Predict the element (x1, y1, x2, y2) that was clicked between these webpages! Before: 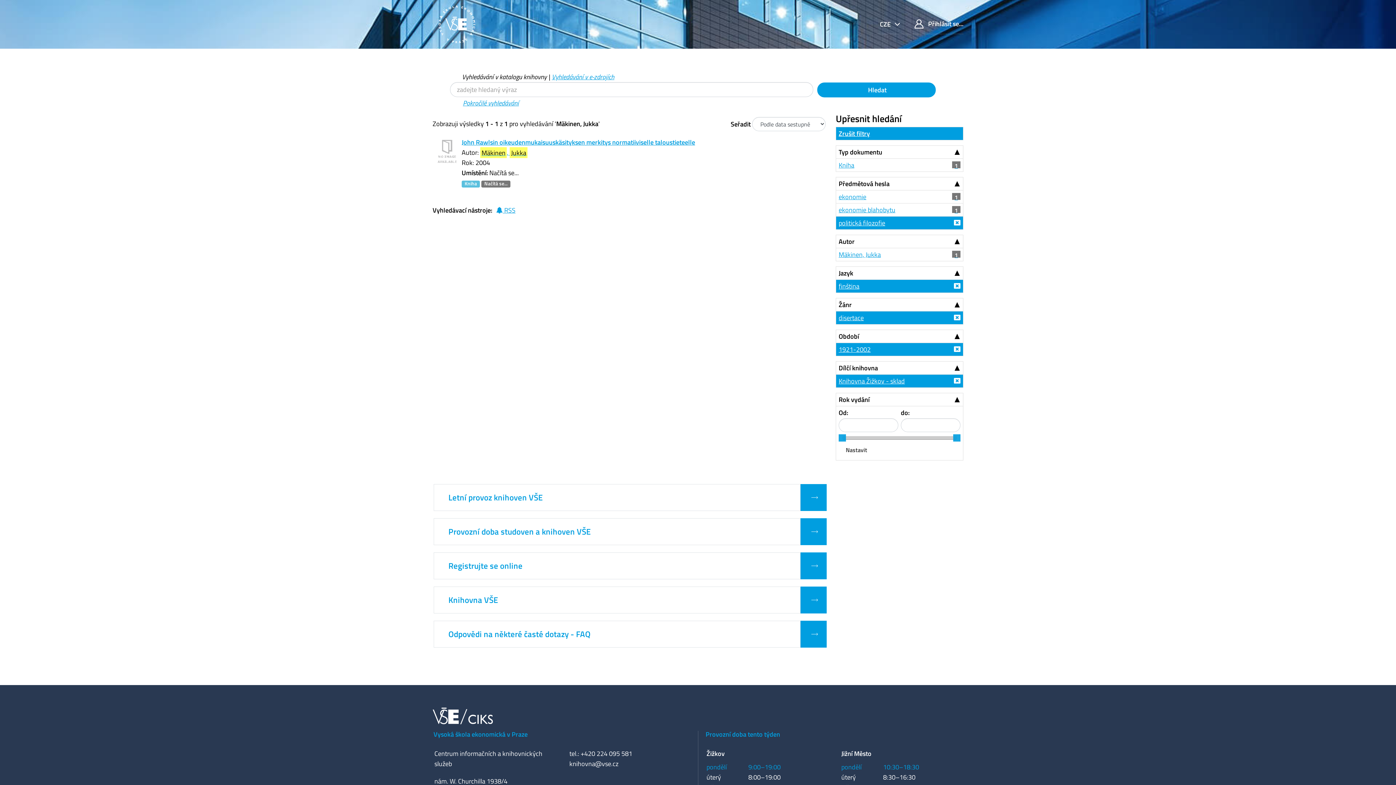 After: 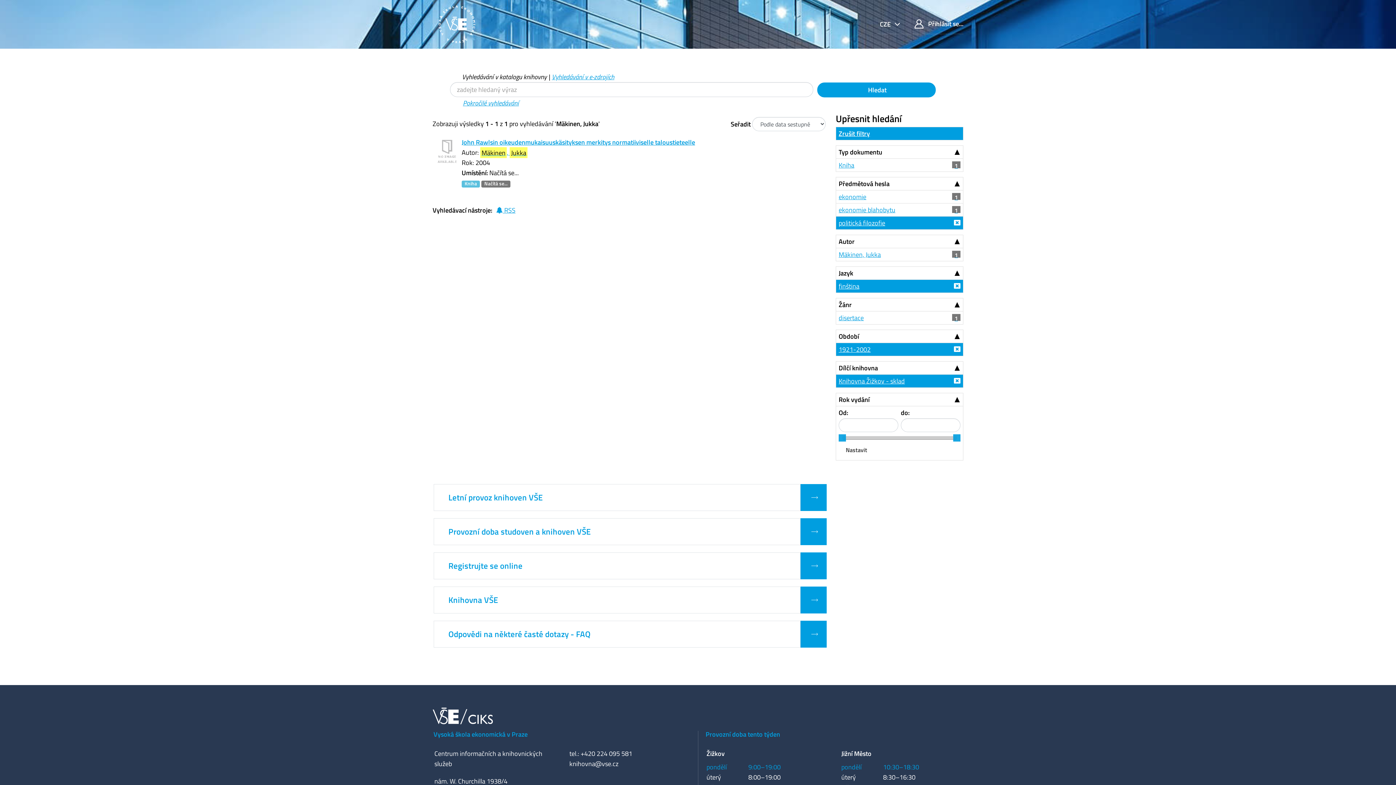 Action: bbox: (836, 311, 963, 324) label: disertace